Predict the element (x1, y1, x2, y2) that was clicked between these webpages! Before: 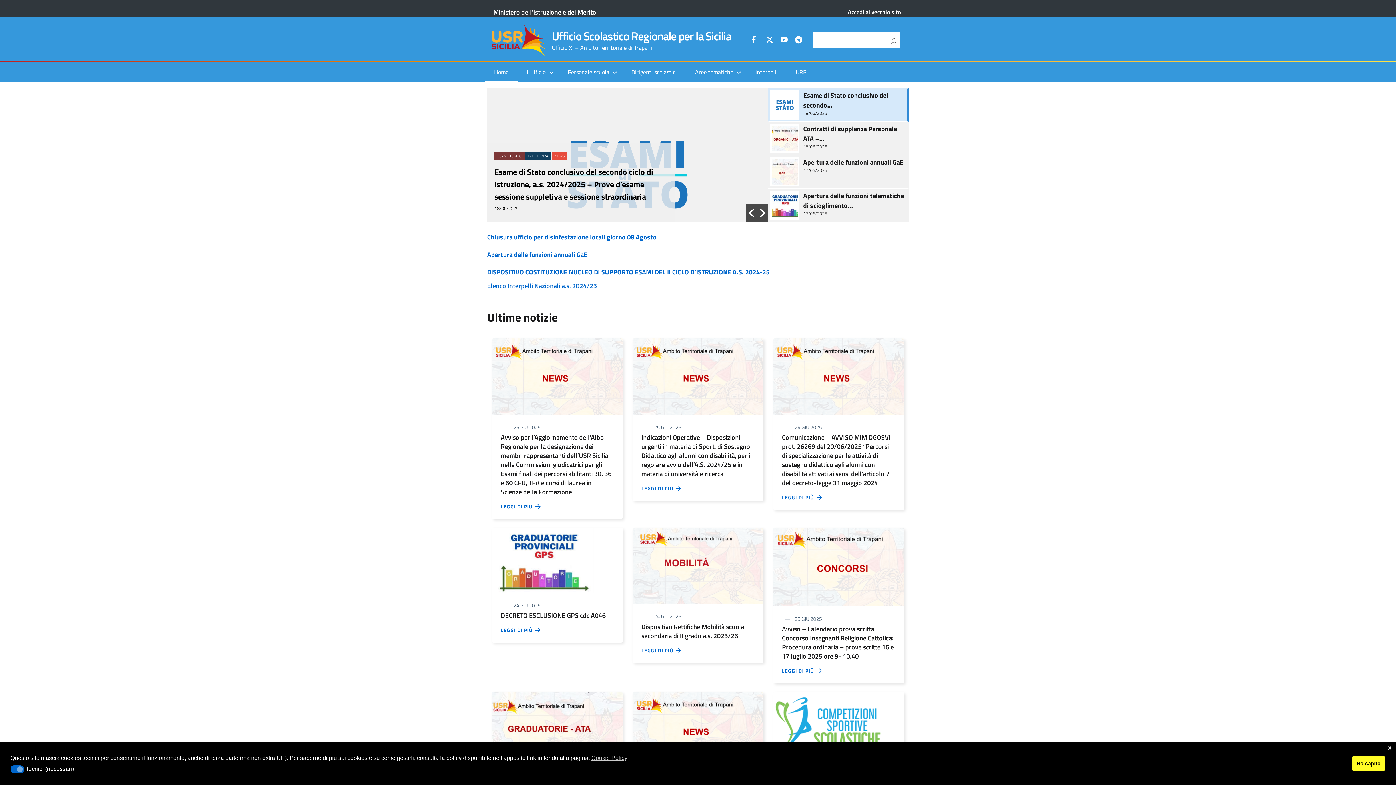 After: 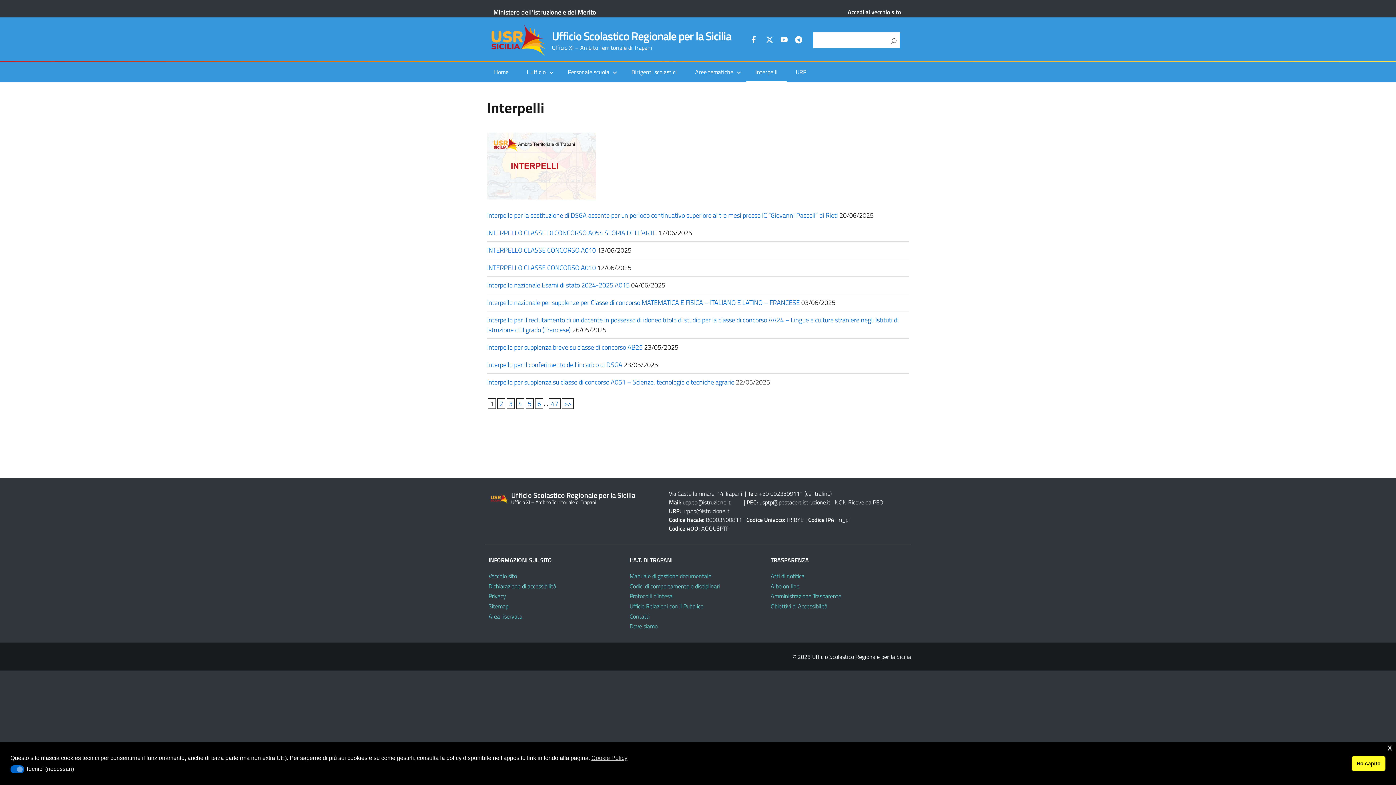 Action: label: Elenco Interpelli Nazionali a.s. 2024/25 bbox: (487, 280, 597, 290)